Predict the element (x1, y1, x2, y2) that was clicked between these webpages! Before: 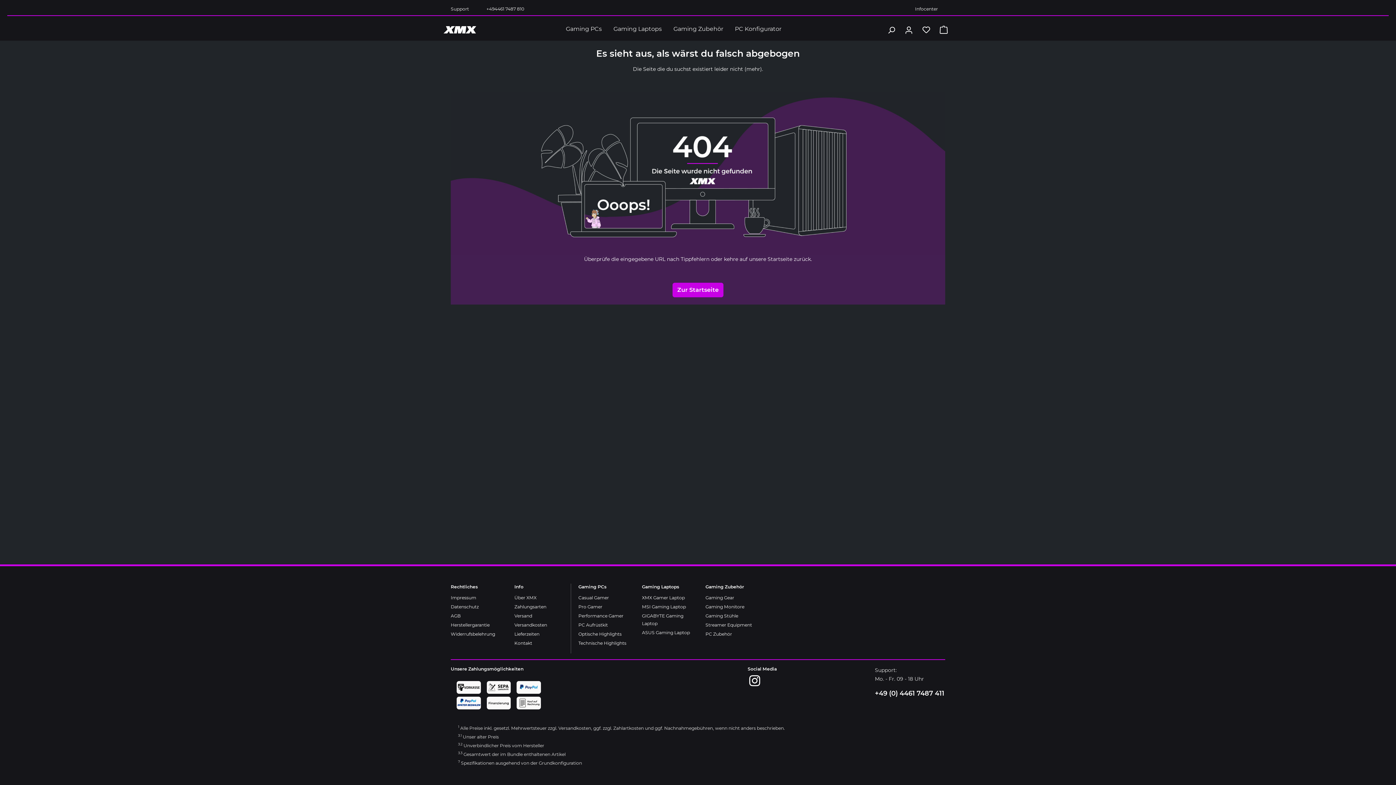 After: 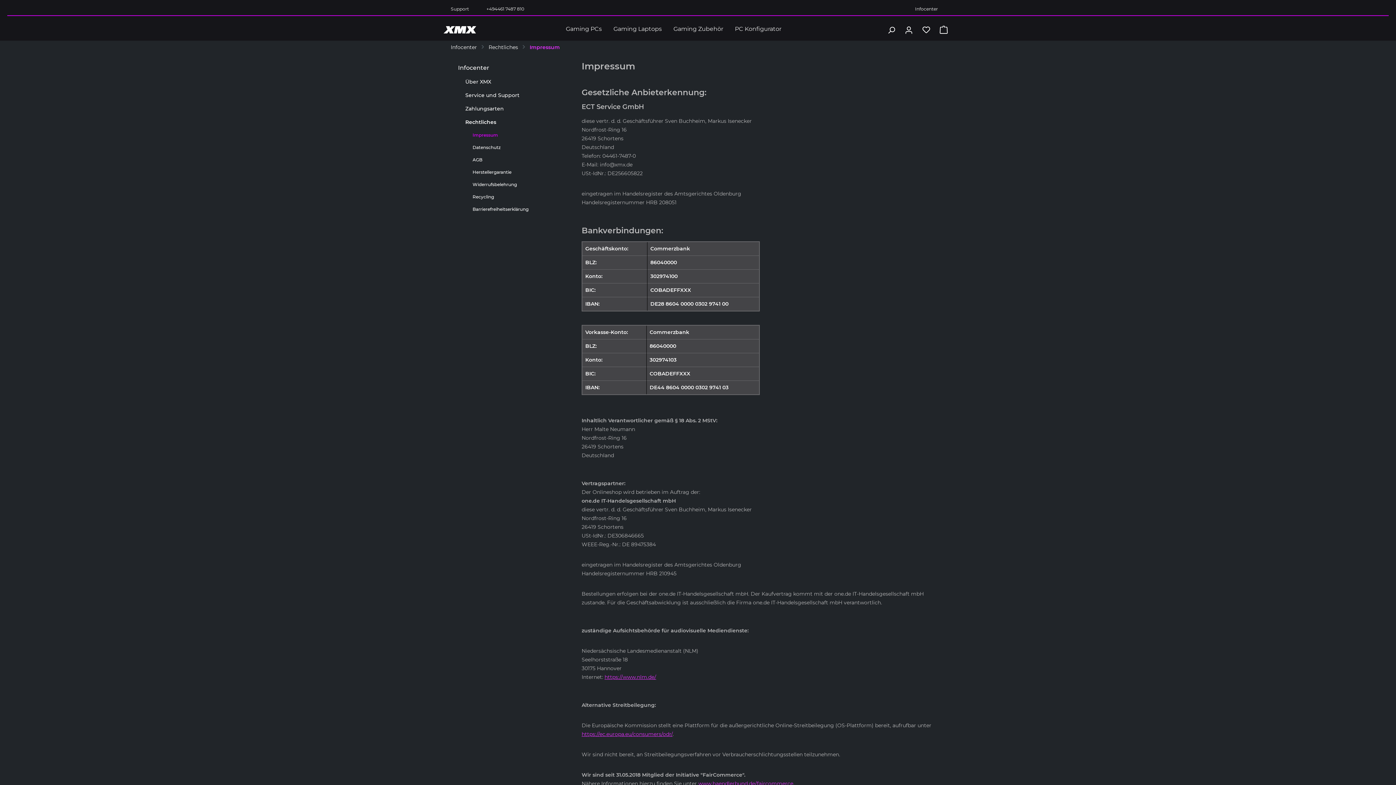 Action: label: Impressum bbox: (450, 595, 476, 600)